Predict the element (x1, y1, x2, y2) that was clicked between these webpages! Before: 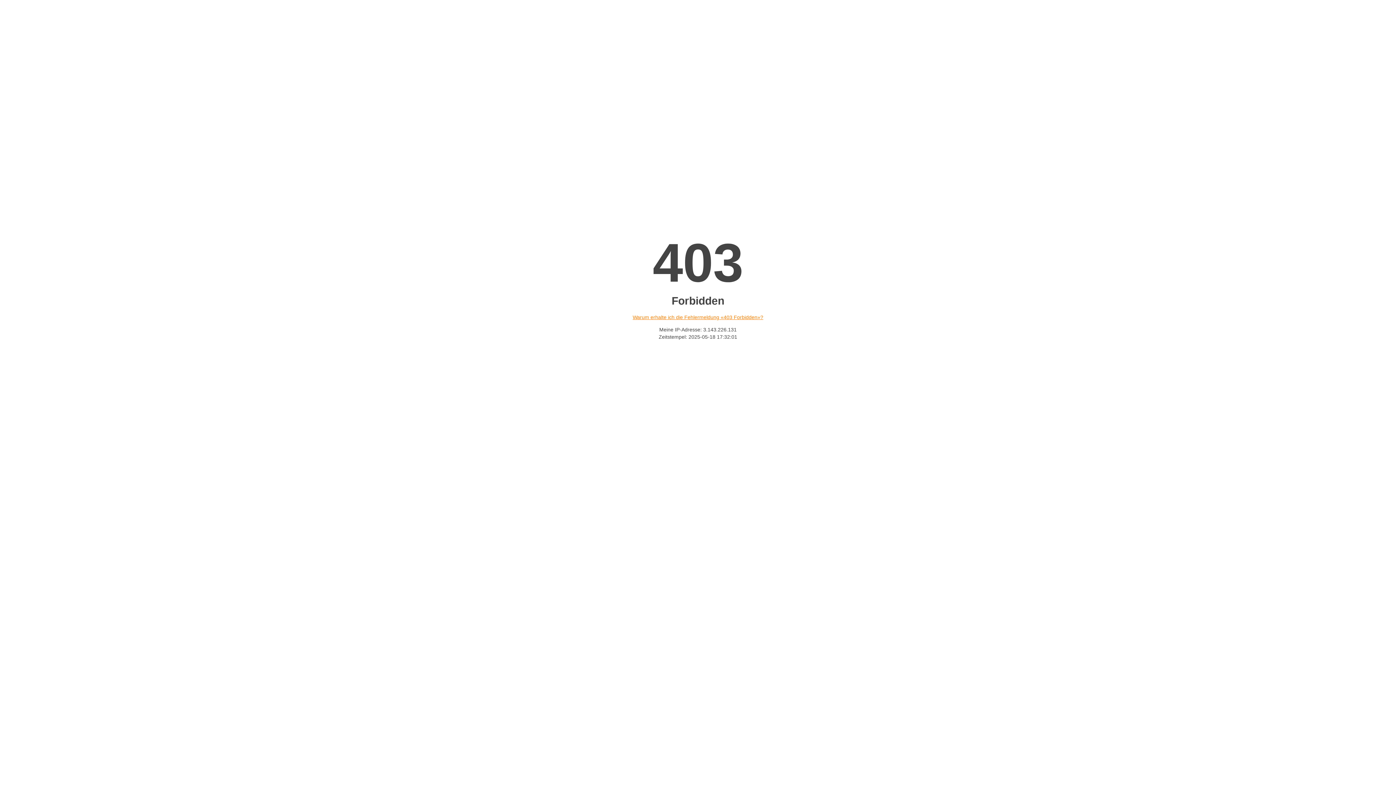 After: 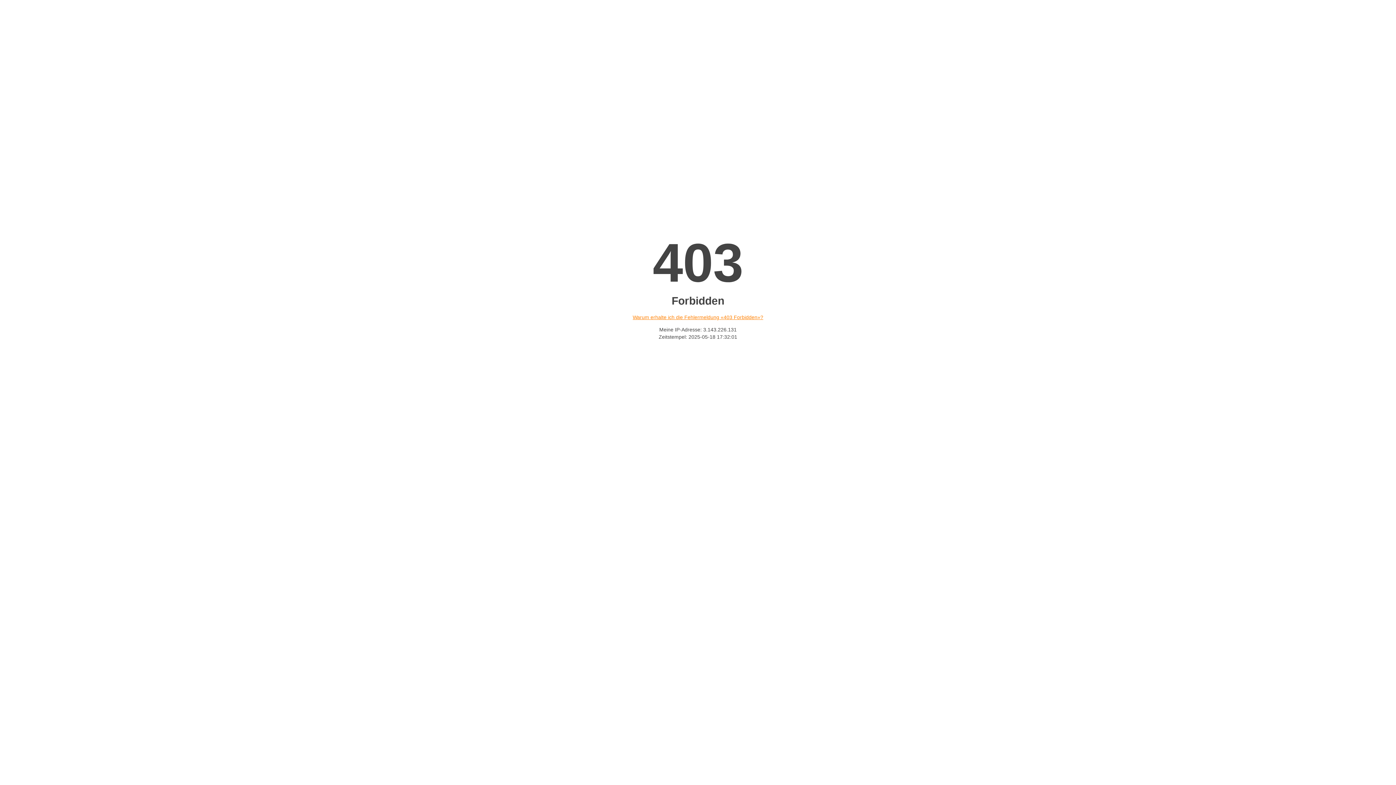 Action: label: Warum erhalte ich die Fehlermeldung «403 Forbidden»? bbox: (632, 314, 763, 320)